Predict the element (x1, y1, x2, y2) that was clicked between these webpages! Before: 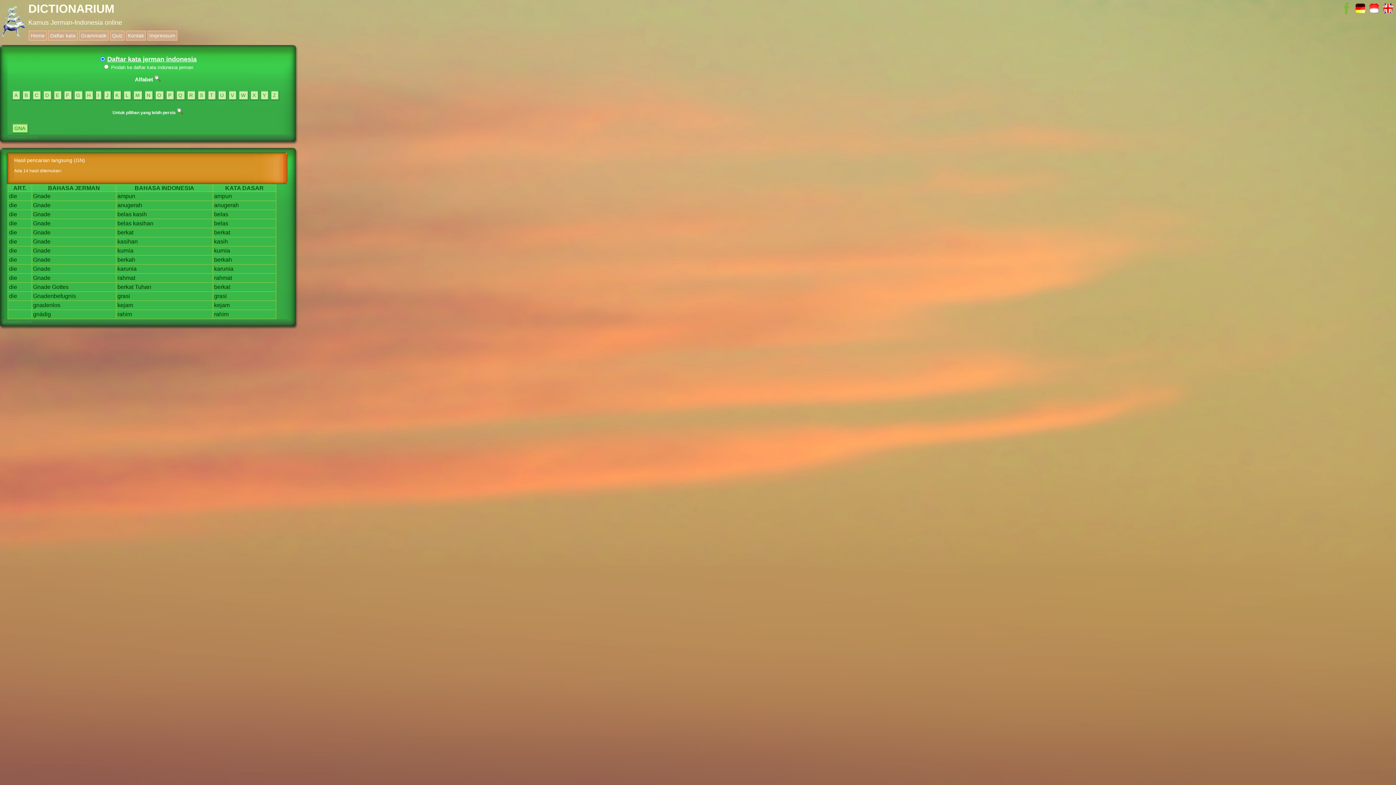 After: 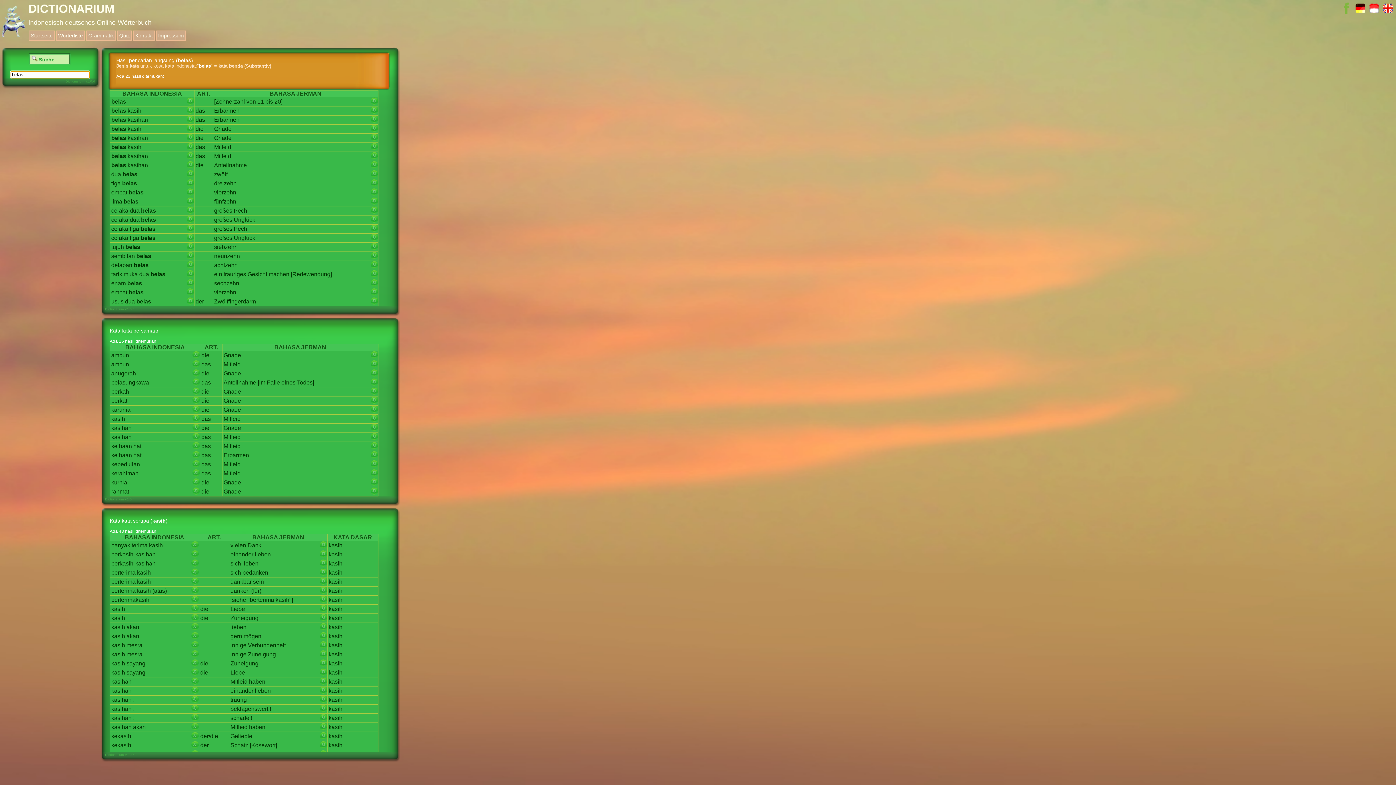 Action: bbox: (214, 211, 228, 217) label: belas